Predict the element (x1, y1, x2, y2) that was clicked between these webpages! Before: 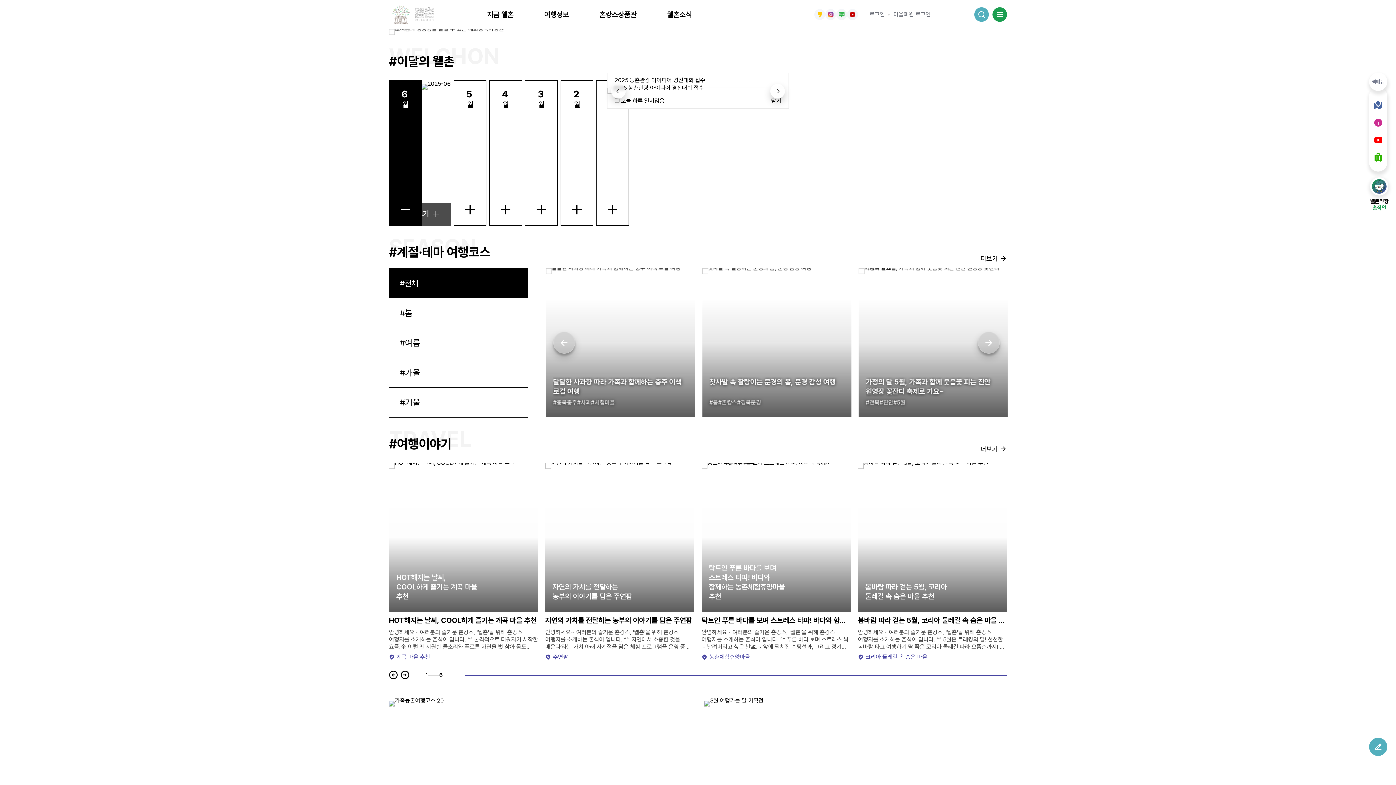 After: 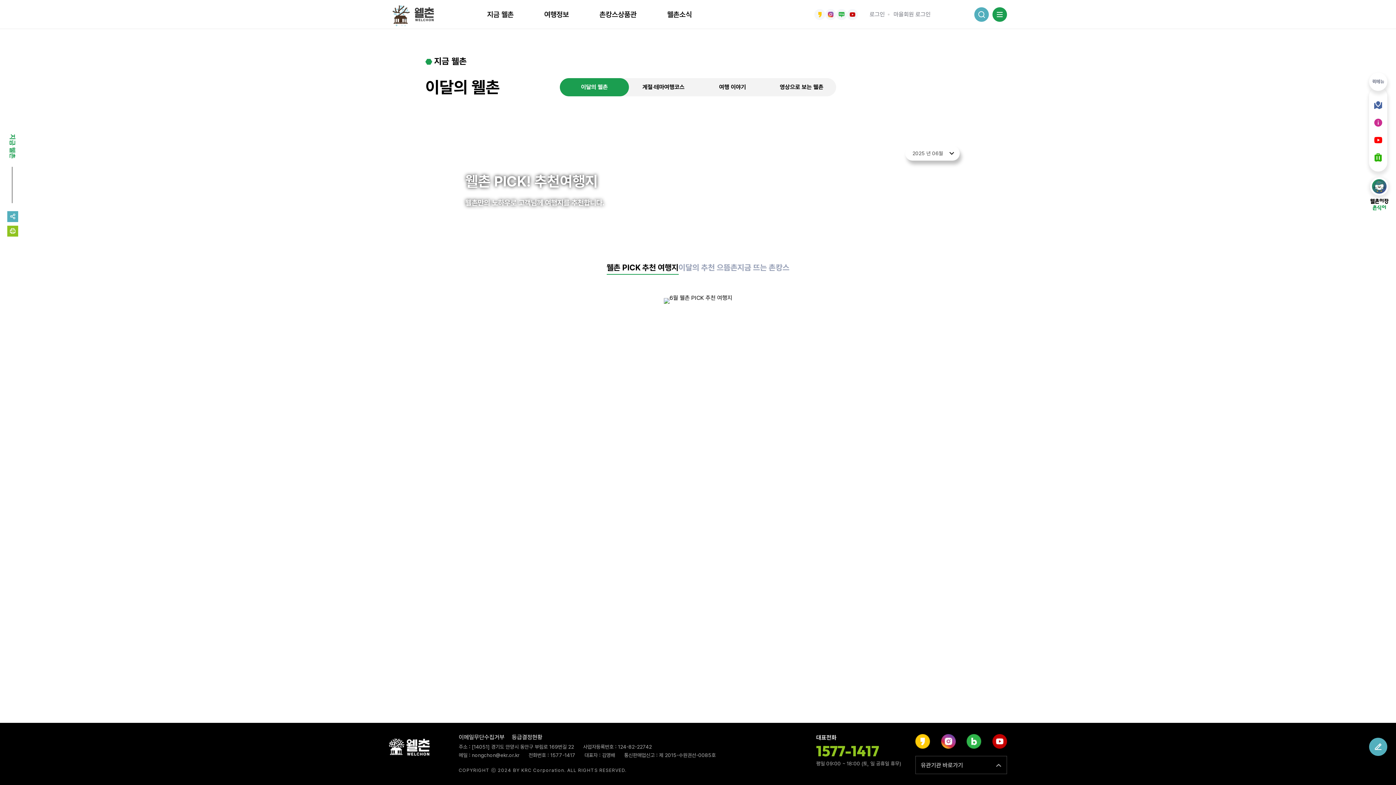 Action: label: 지금 웰촌 bbox: (472, 0, 528, 28)